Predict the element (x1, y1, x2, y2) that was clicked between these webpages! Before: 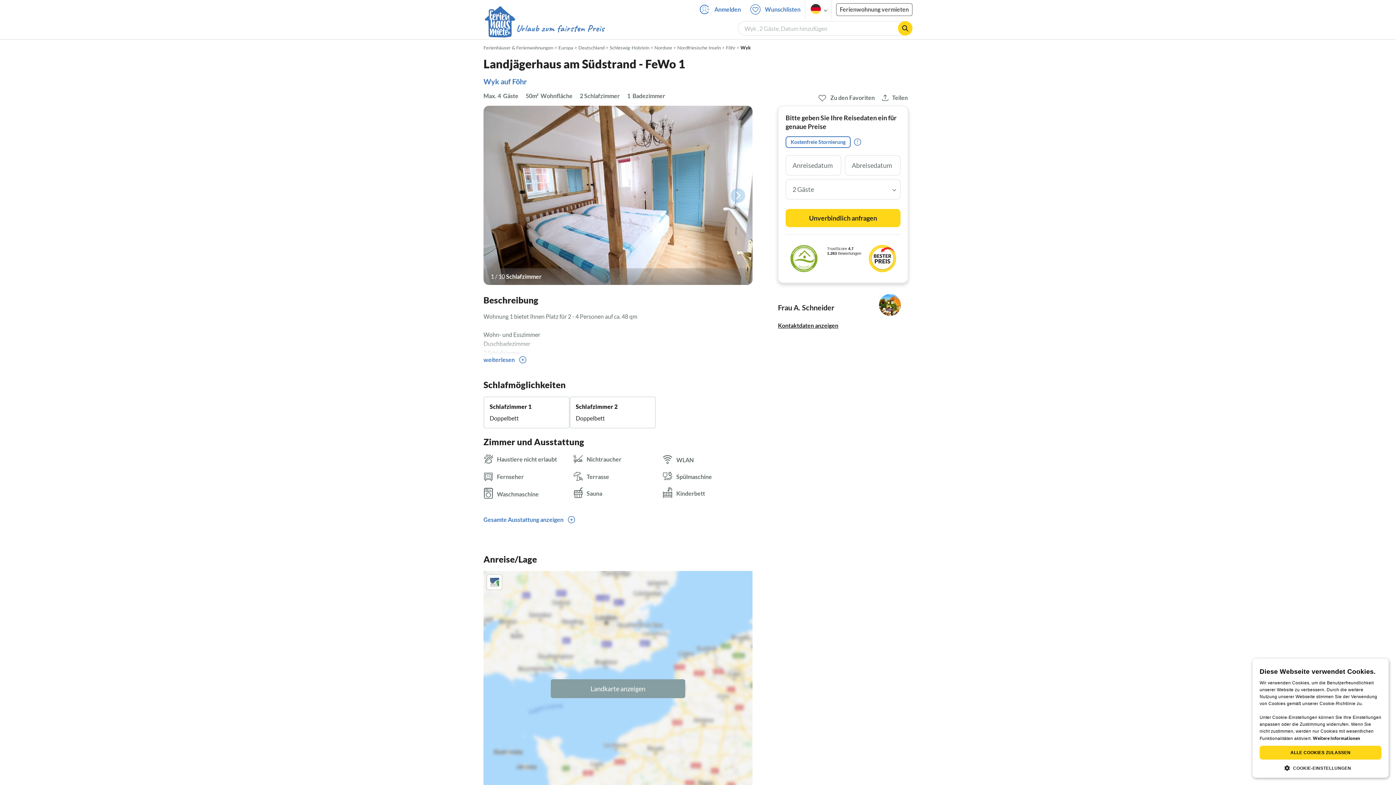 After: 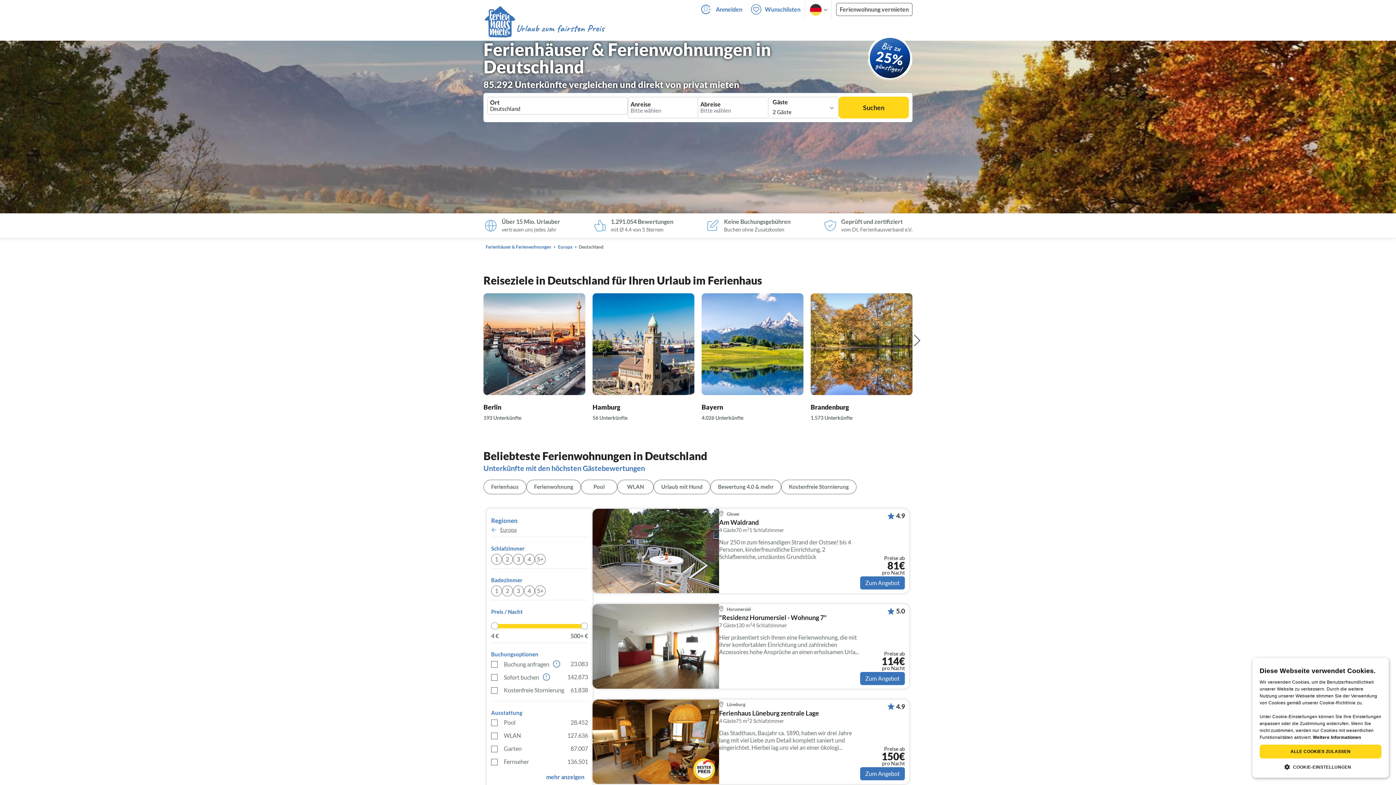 Action: bbox: (578, 44, 604, 50) label: Deutschland